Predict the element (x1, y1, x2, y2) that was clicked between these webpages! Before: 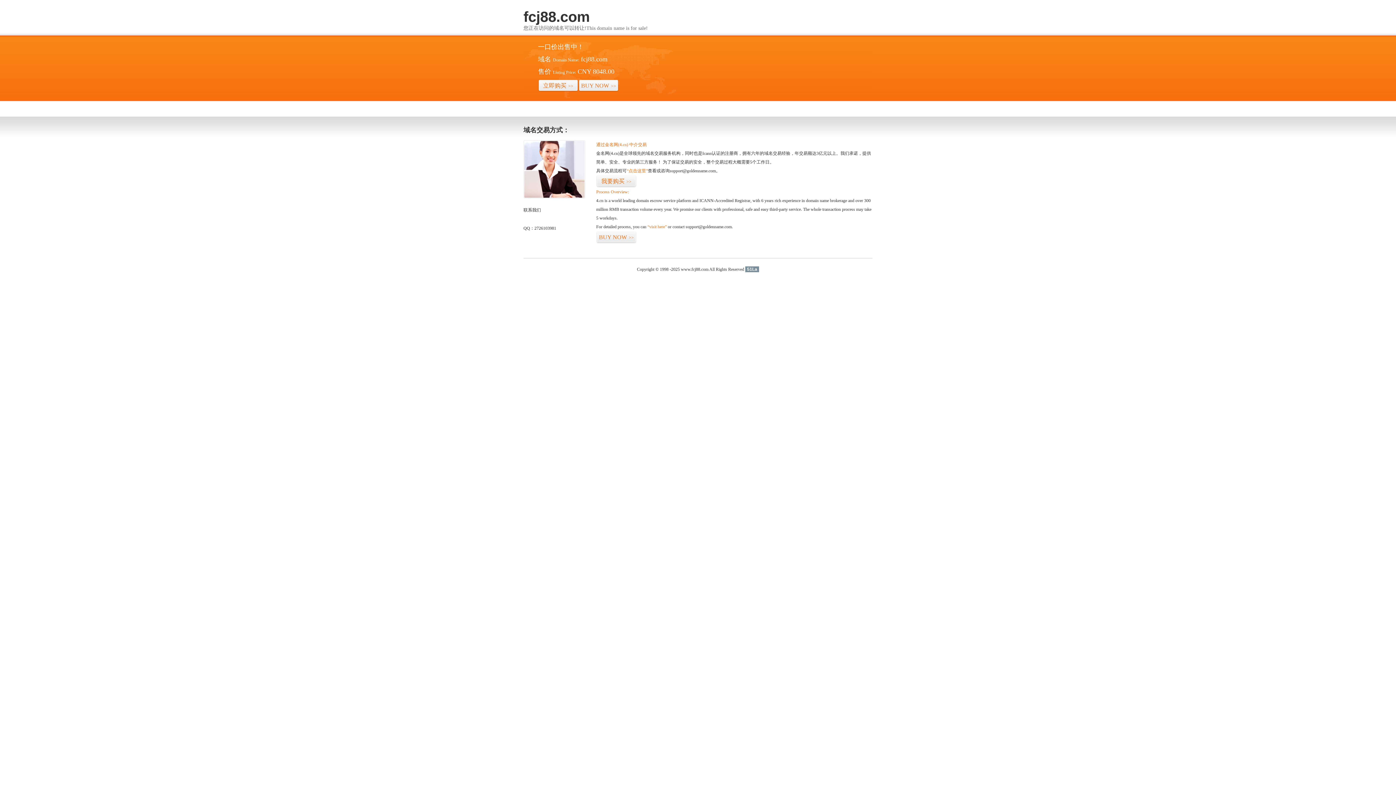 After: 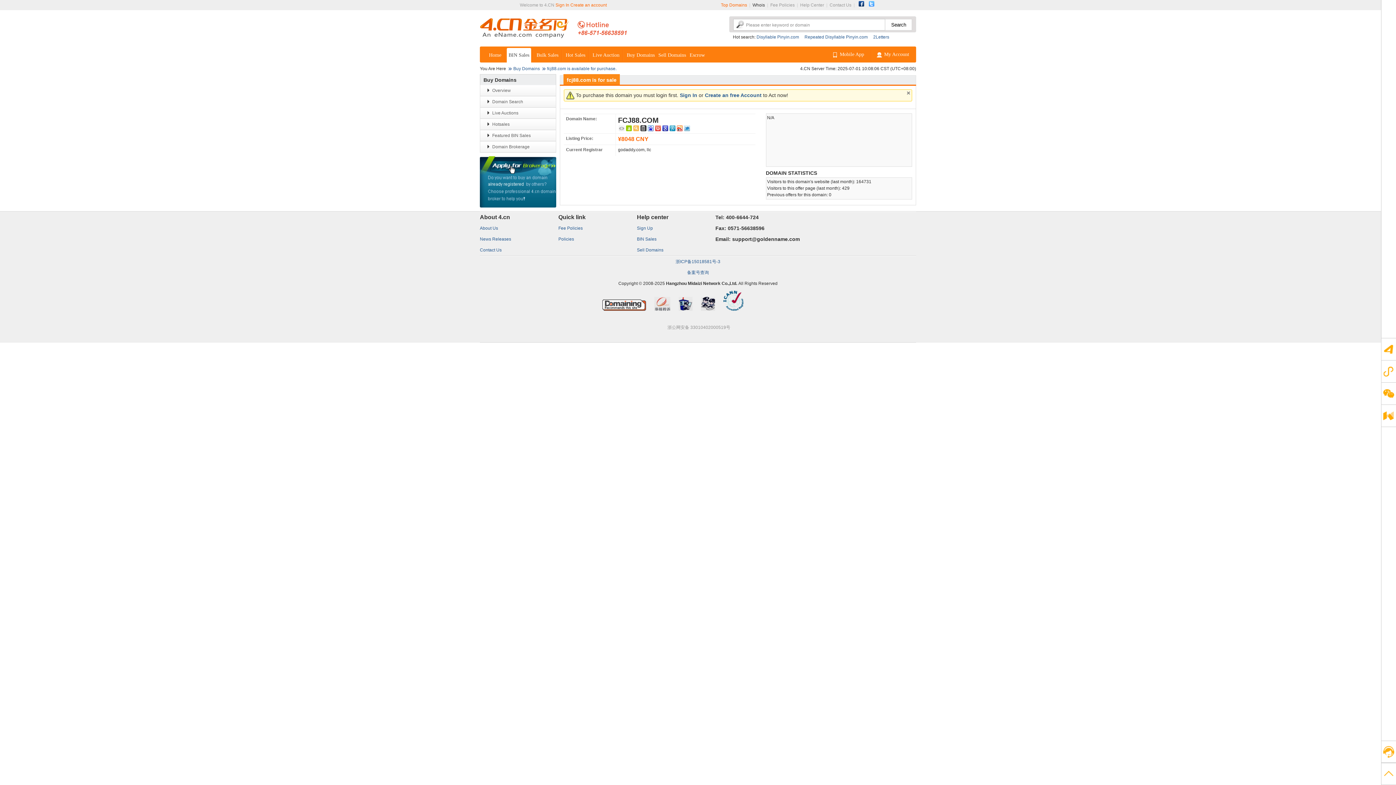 Action: label: 立即购买>> bbox: (538, 79, 578, 92)